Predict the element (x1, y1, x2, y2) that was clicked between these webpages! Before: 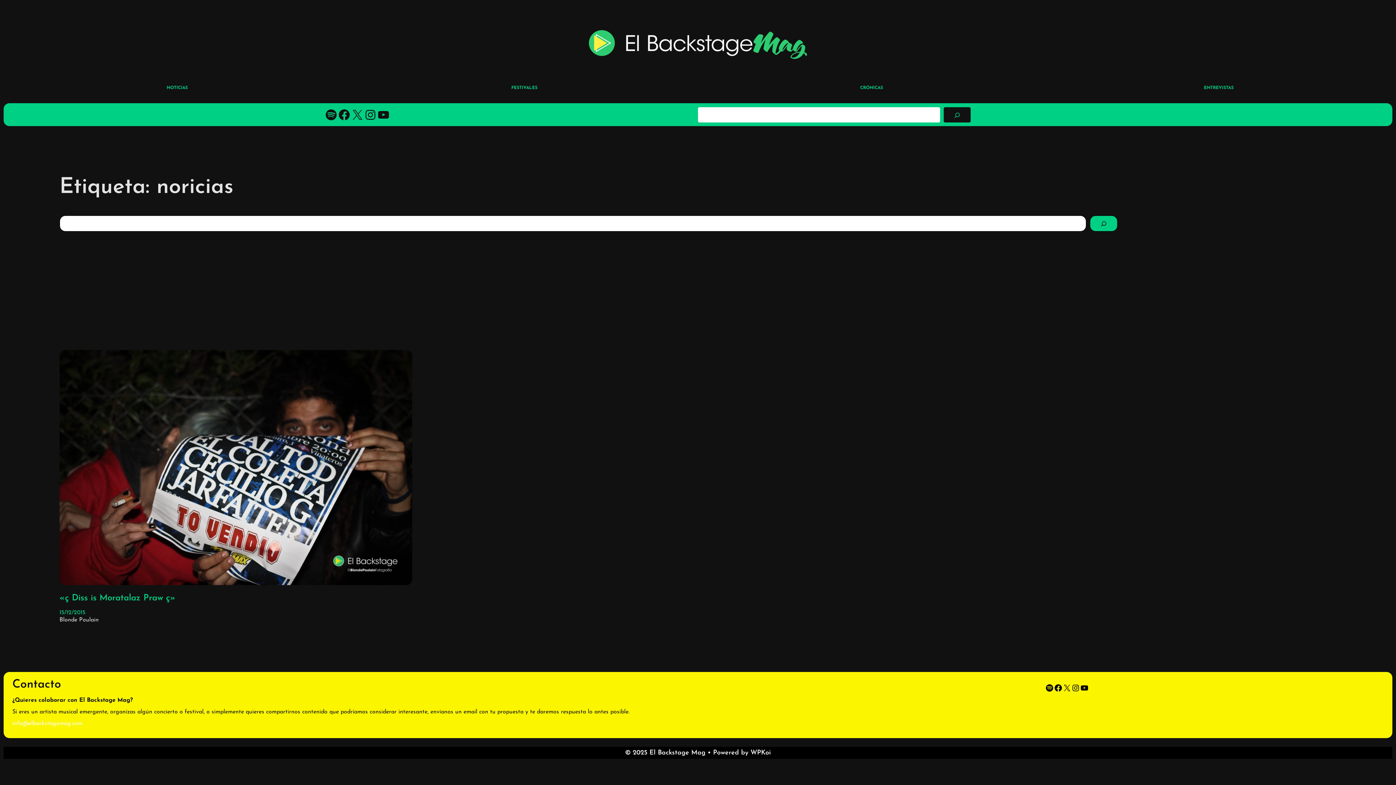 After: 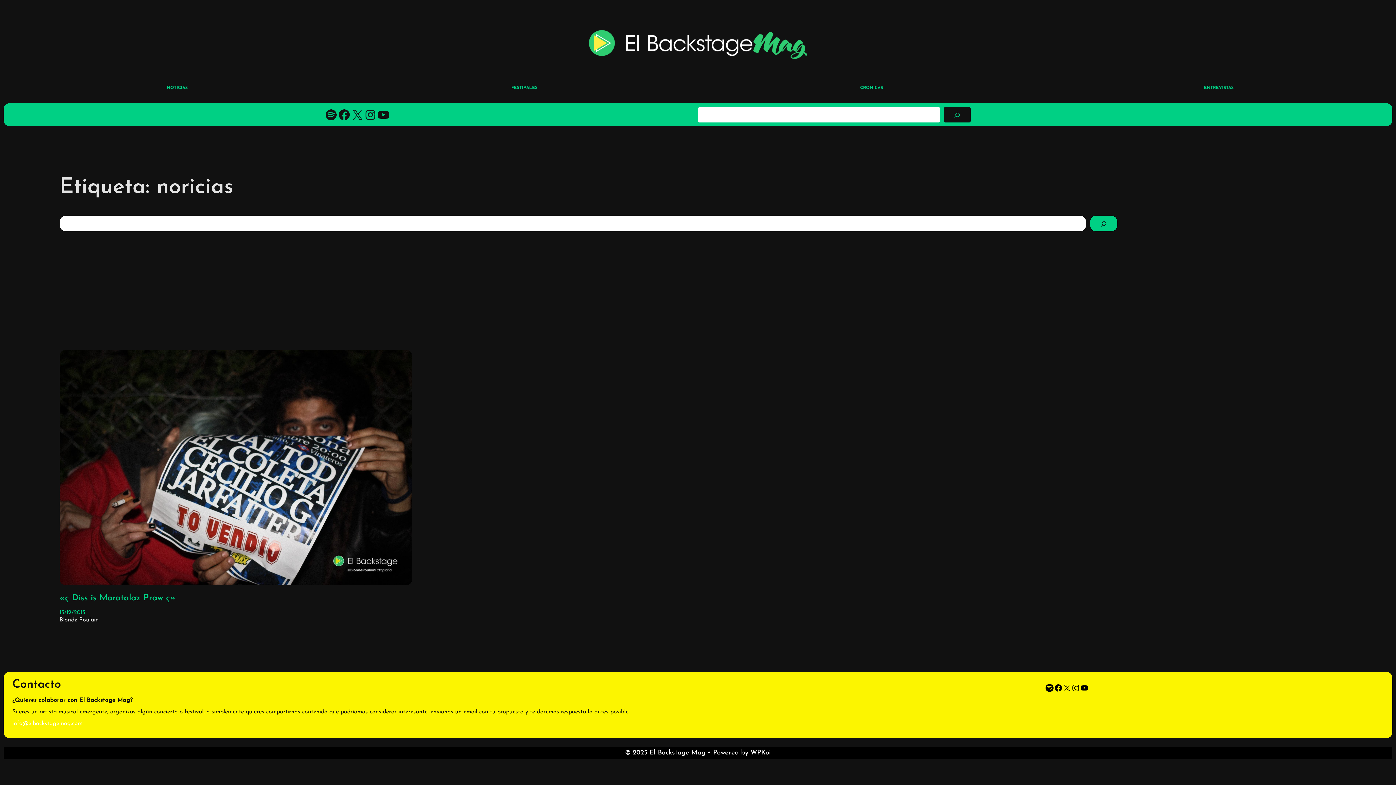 Action: label: Spotify bbox: (1045, 683, 1054, 692)